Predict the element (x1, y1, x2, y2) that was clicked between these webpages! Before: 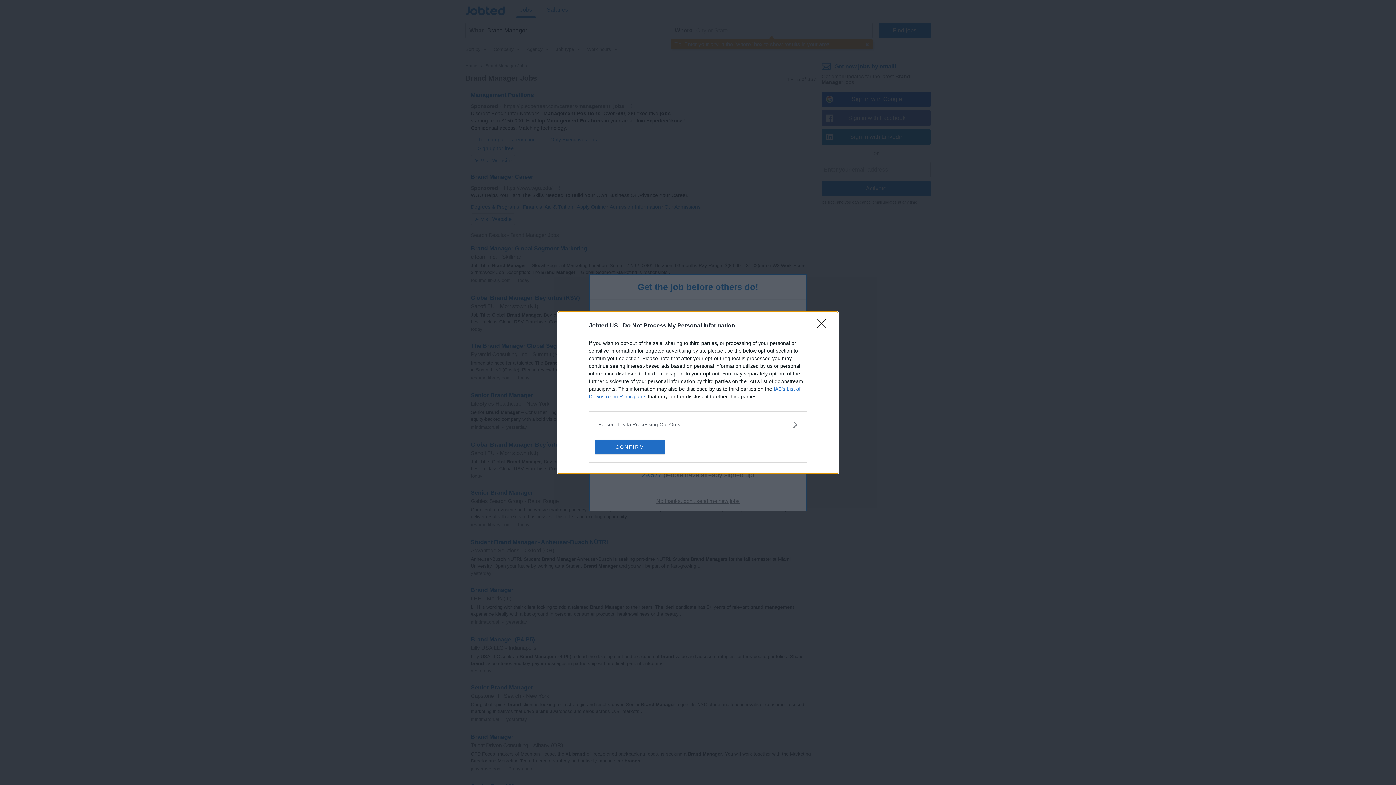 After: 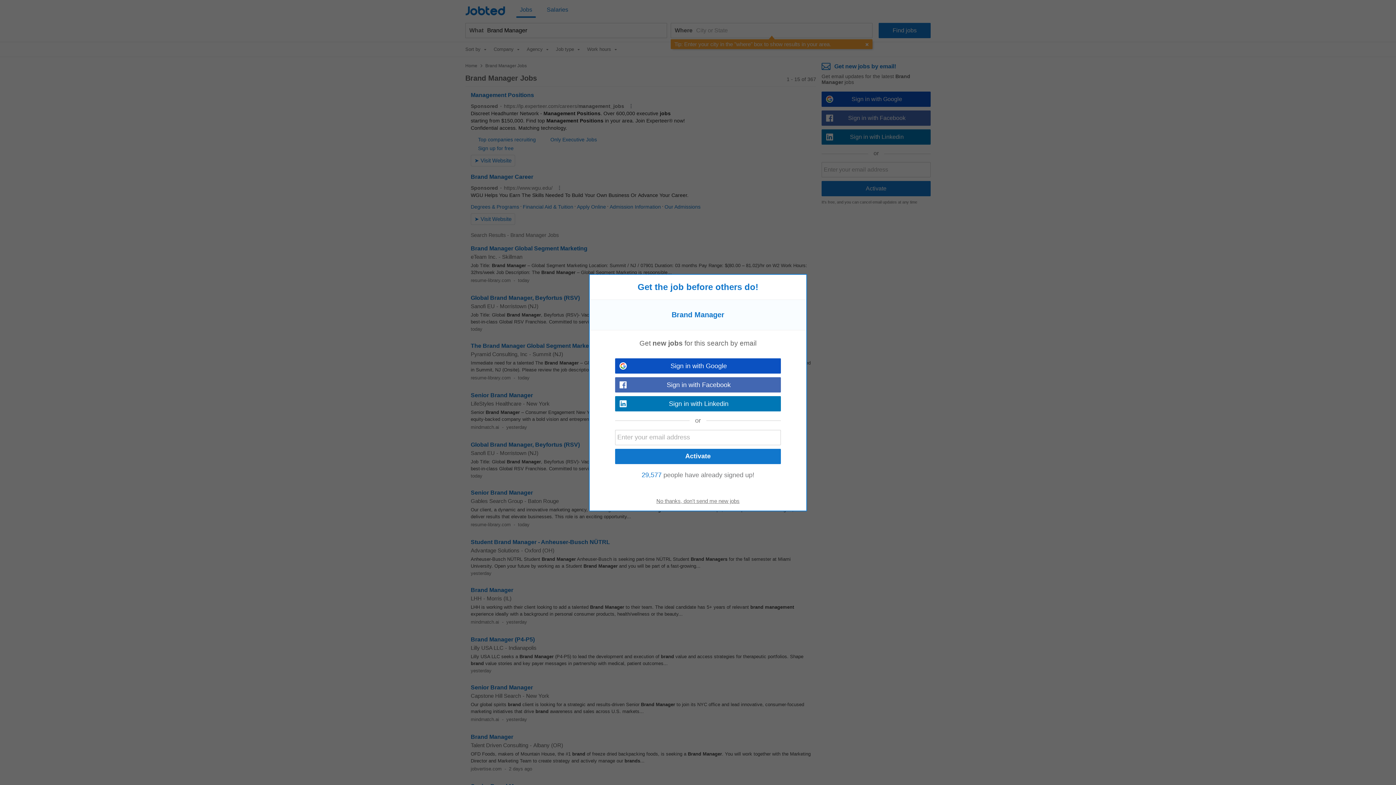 Action: label: CONFIRM bbox: (595, 439, 664, 454)